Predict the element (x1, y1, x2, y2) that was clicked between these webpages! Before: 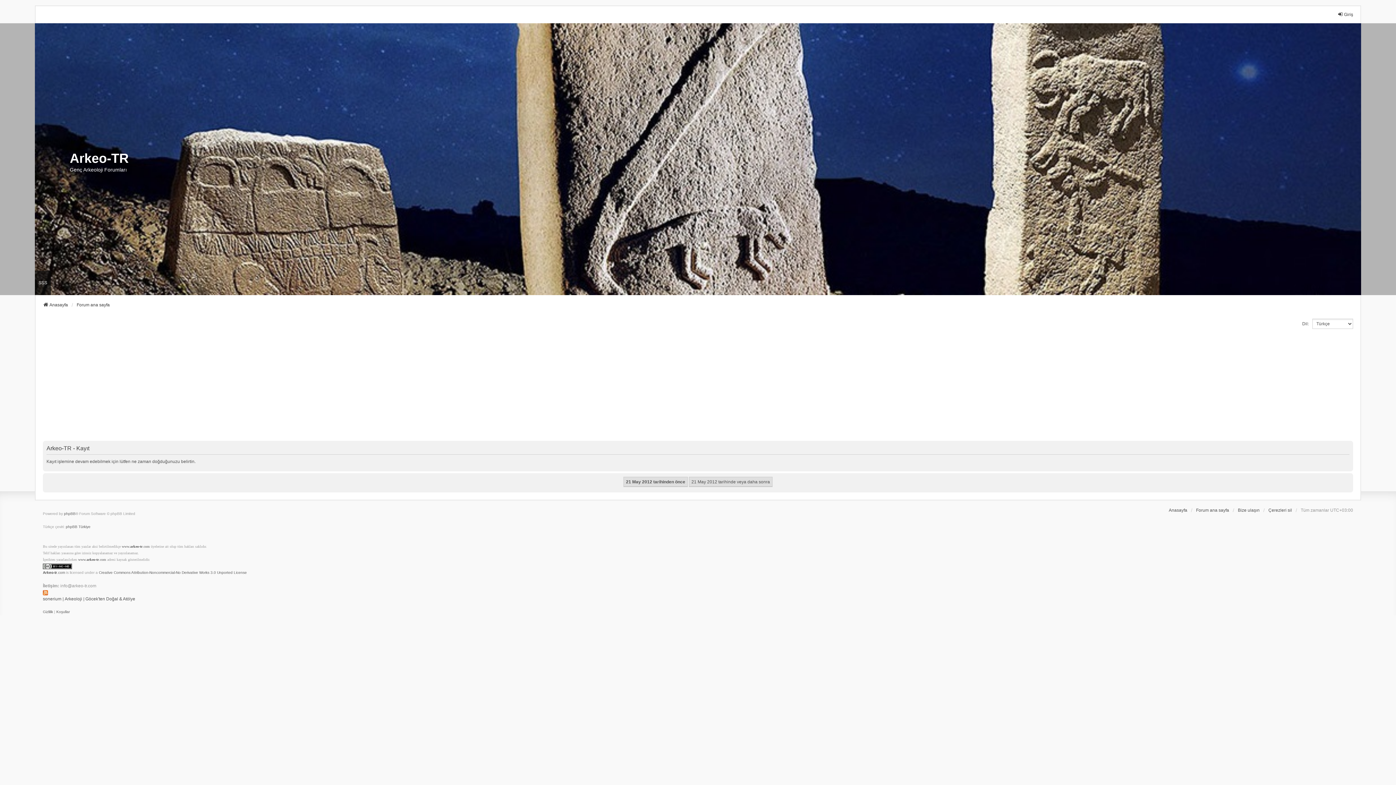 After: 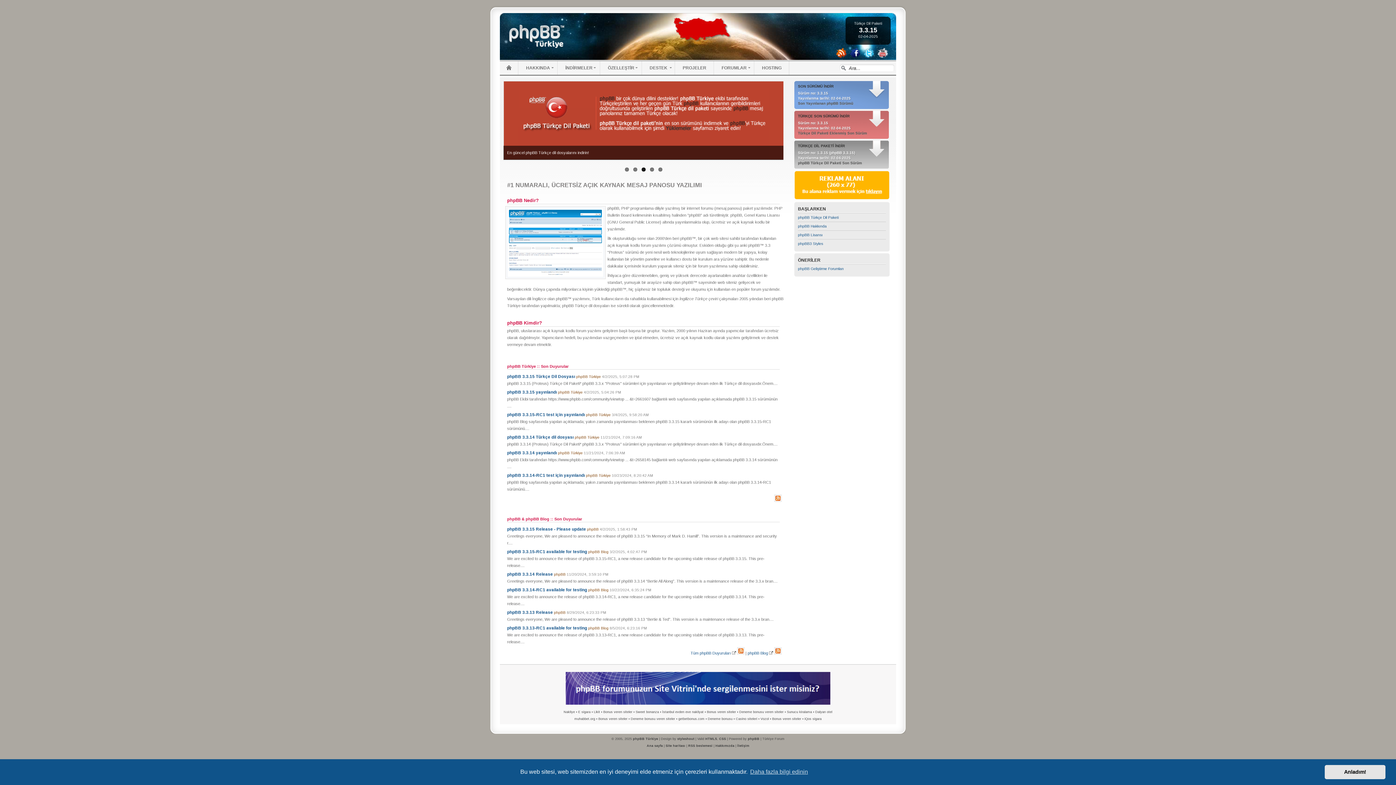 Action: label: phpBB Türkiye bbox: (65, 524, 90, 530)